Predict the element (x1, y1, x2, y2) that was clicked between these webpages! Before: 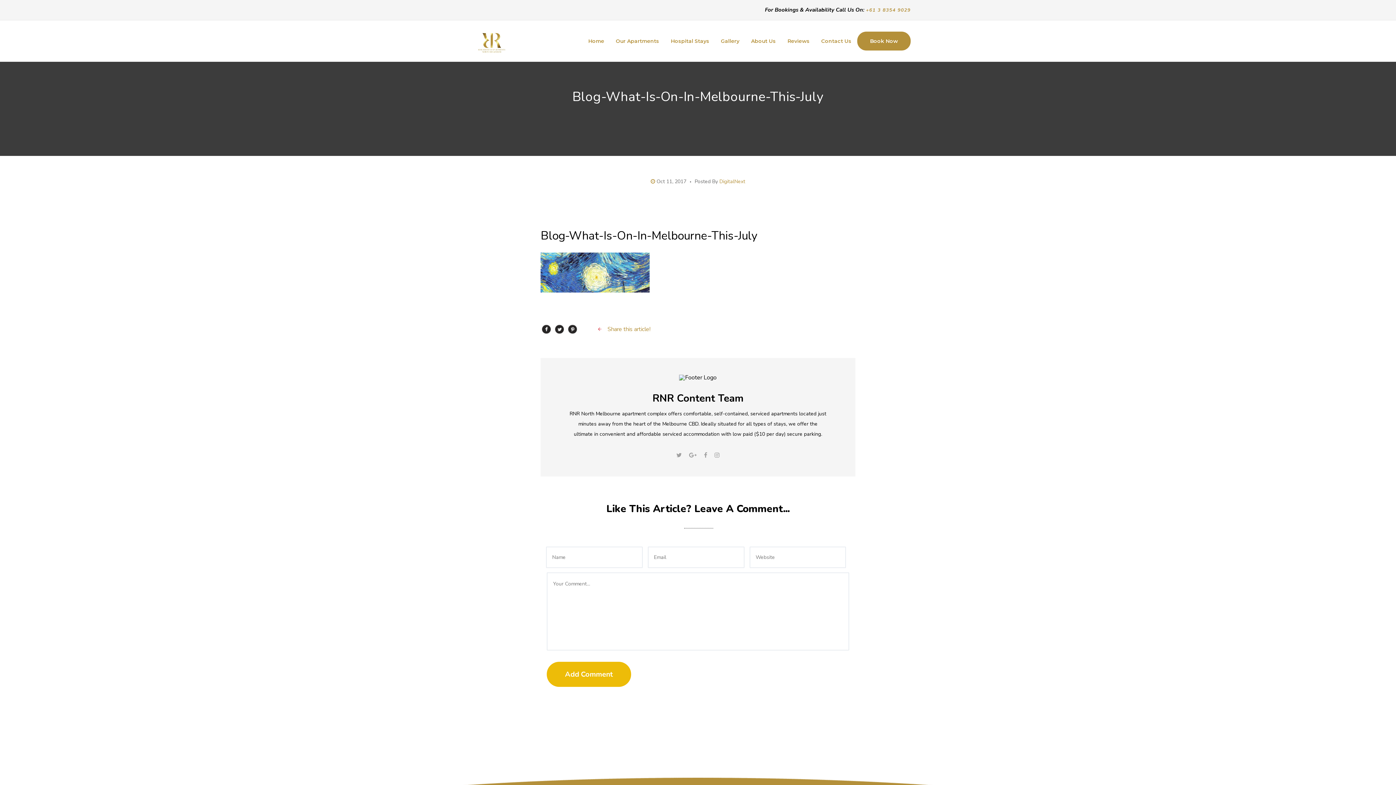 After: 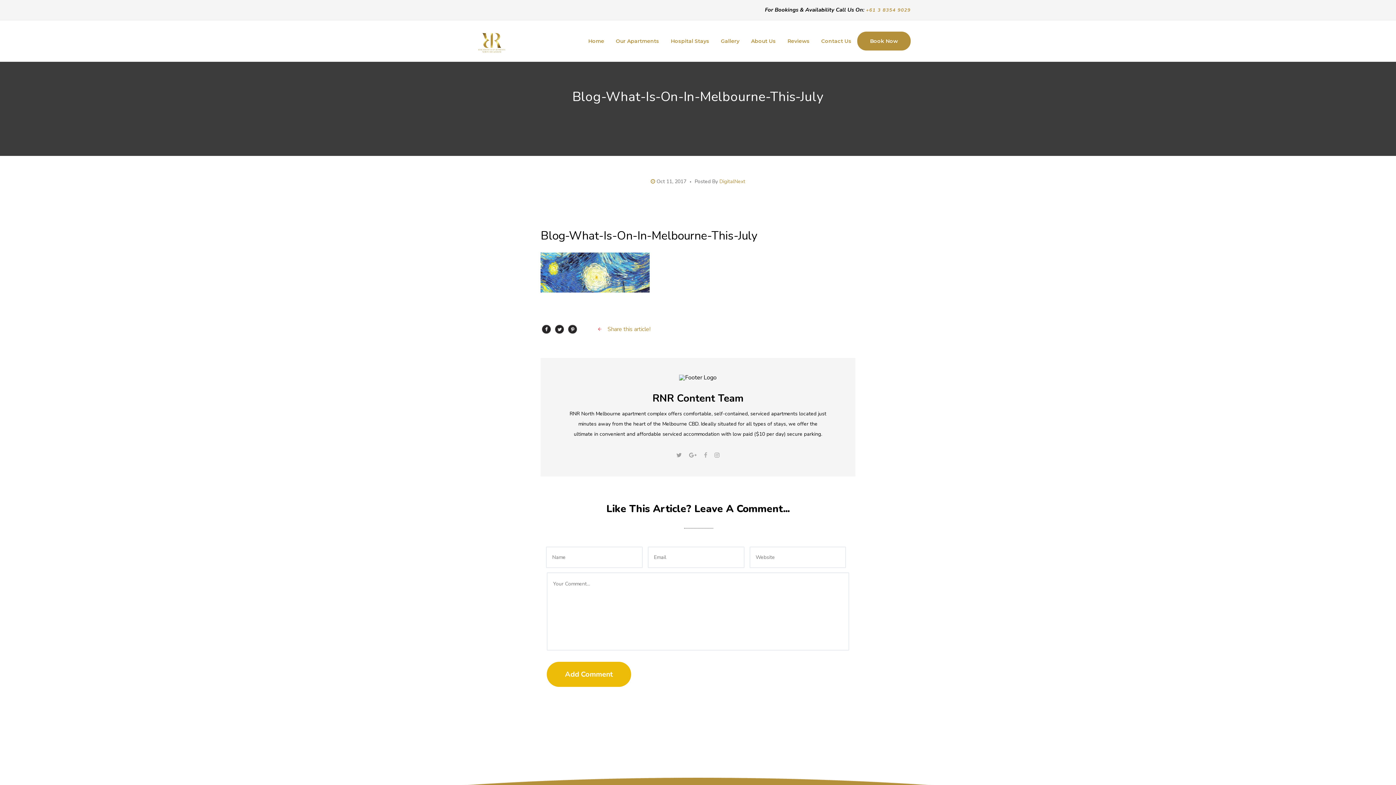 Action: bbox: (701, 451, 710, 459)